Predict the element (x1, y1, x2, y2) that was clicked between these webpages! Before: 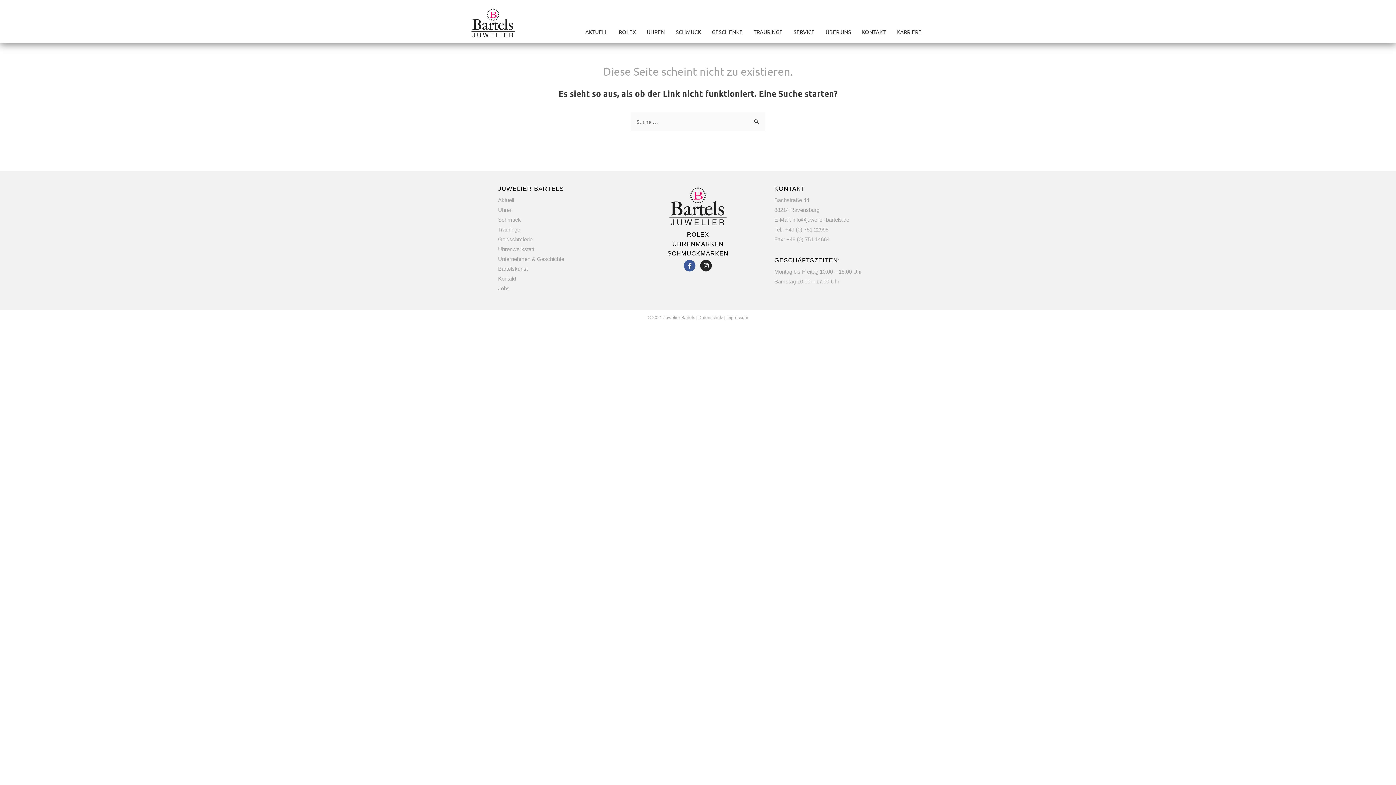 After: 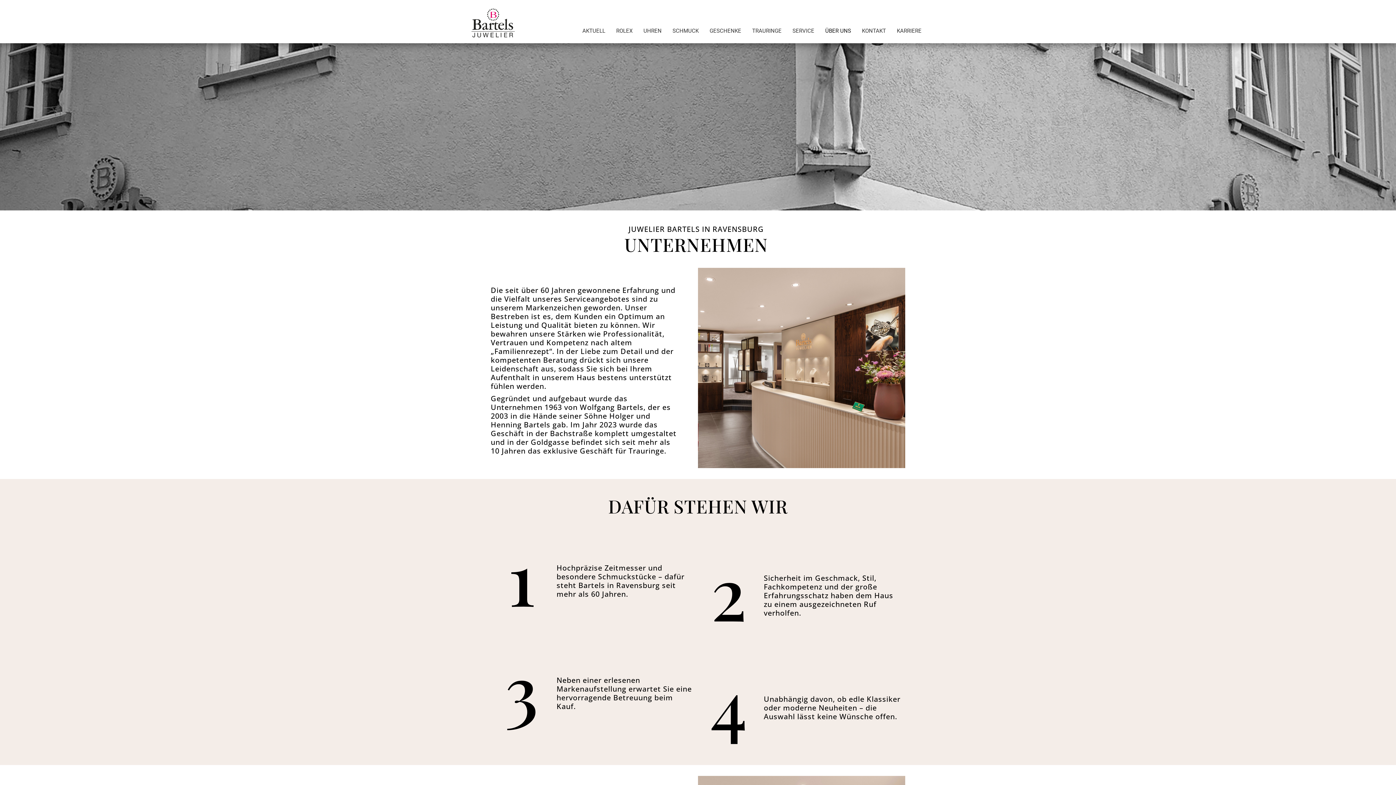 Action: bbox: (498, 256, 564, 262) label: Unternehmen & Geschichte